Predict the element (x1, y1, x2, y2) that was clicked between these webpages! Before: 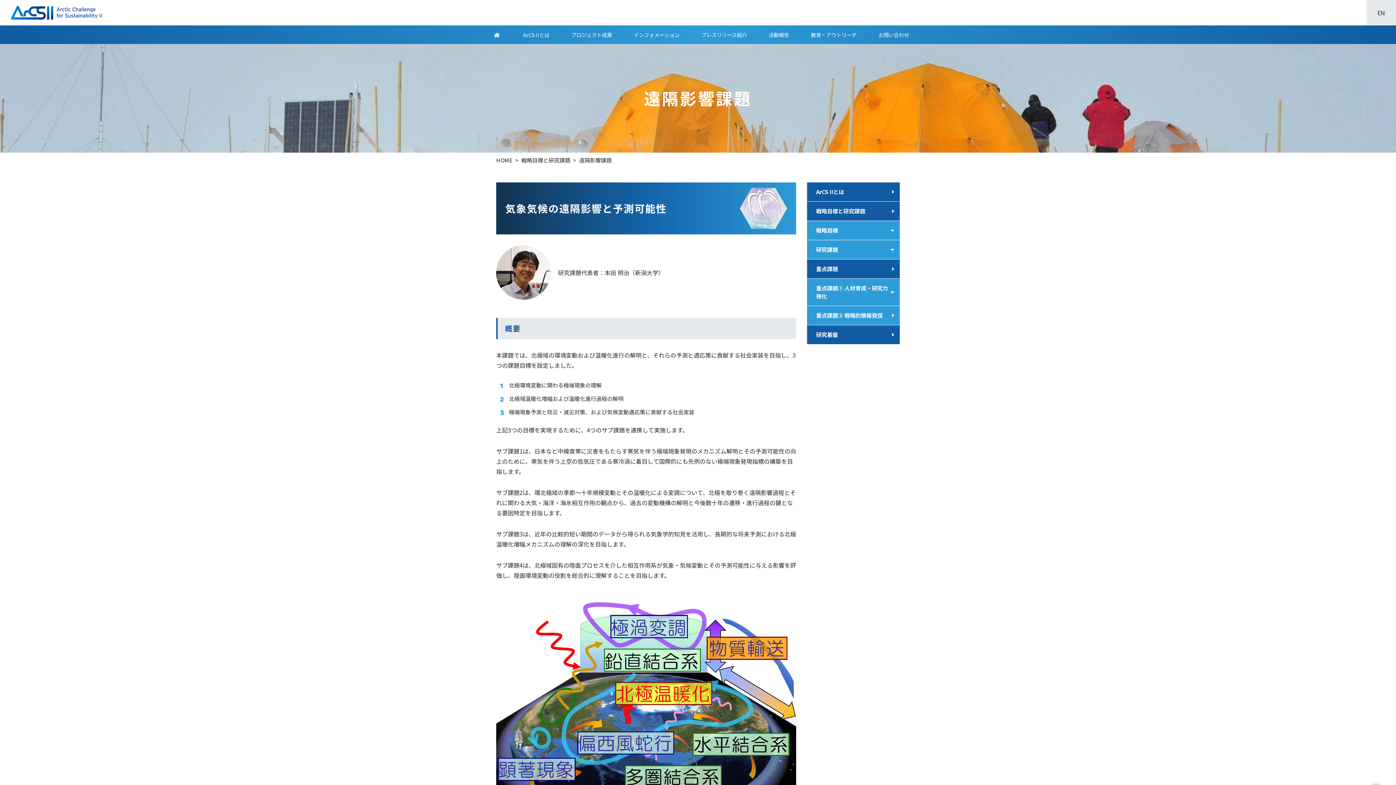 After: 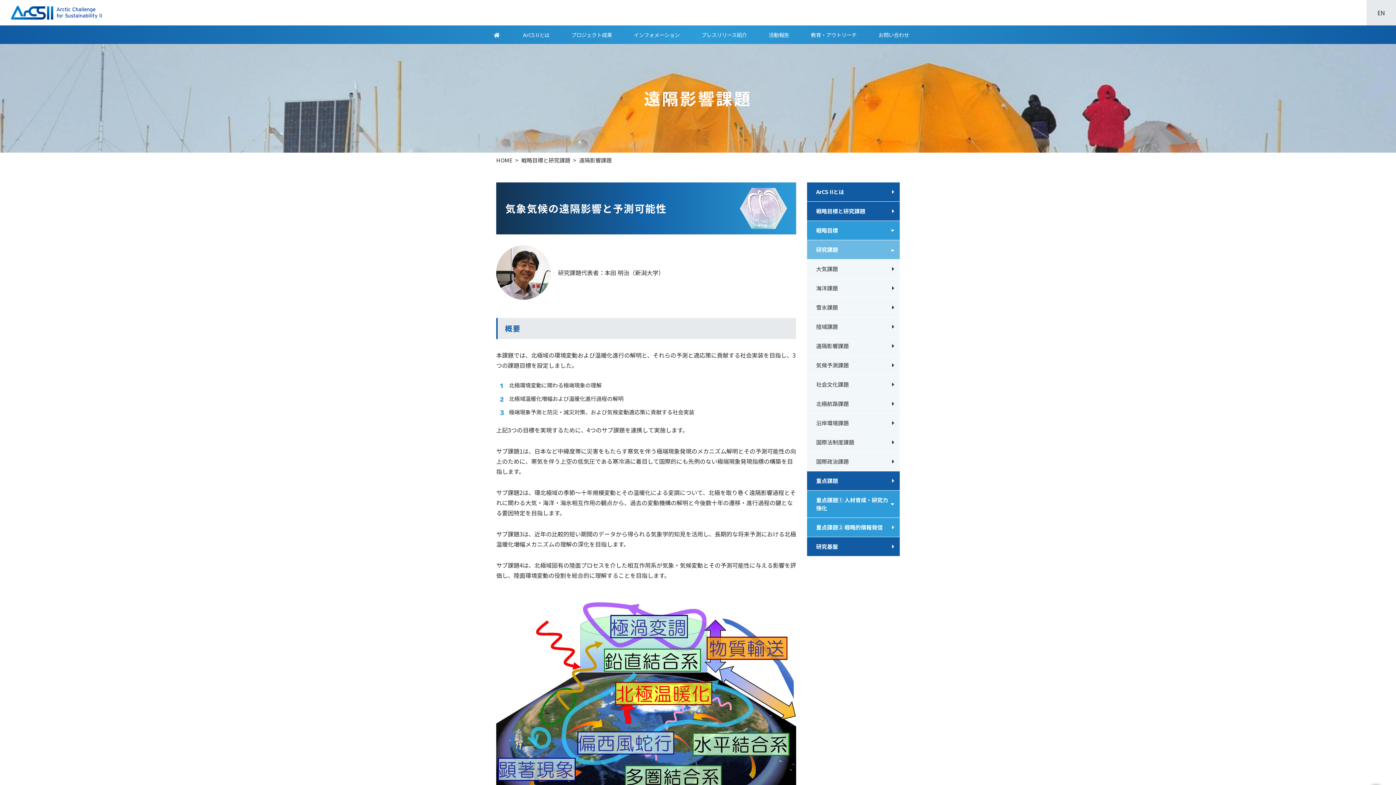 Action: bbox: (807, 240, 900, 259) label: 研究課題